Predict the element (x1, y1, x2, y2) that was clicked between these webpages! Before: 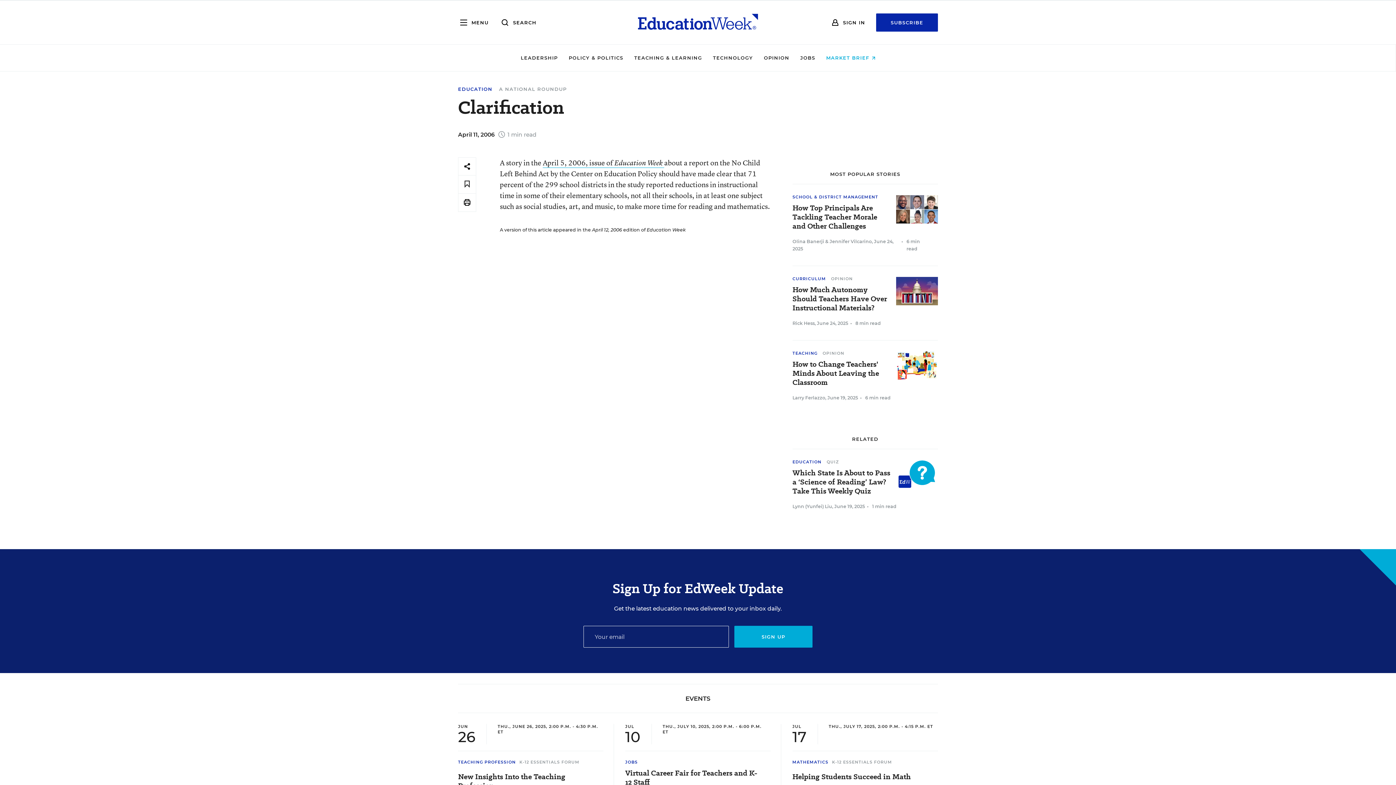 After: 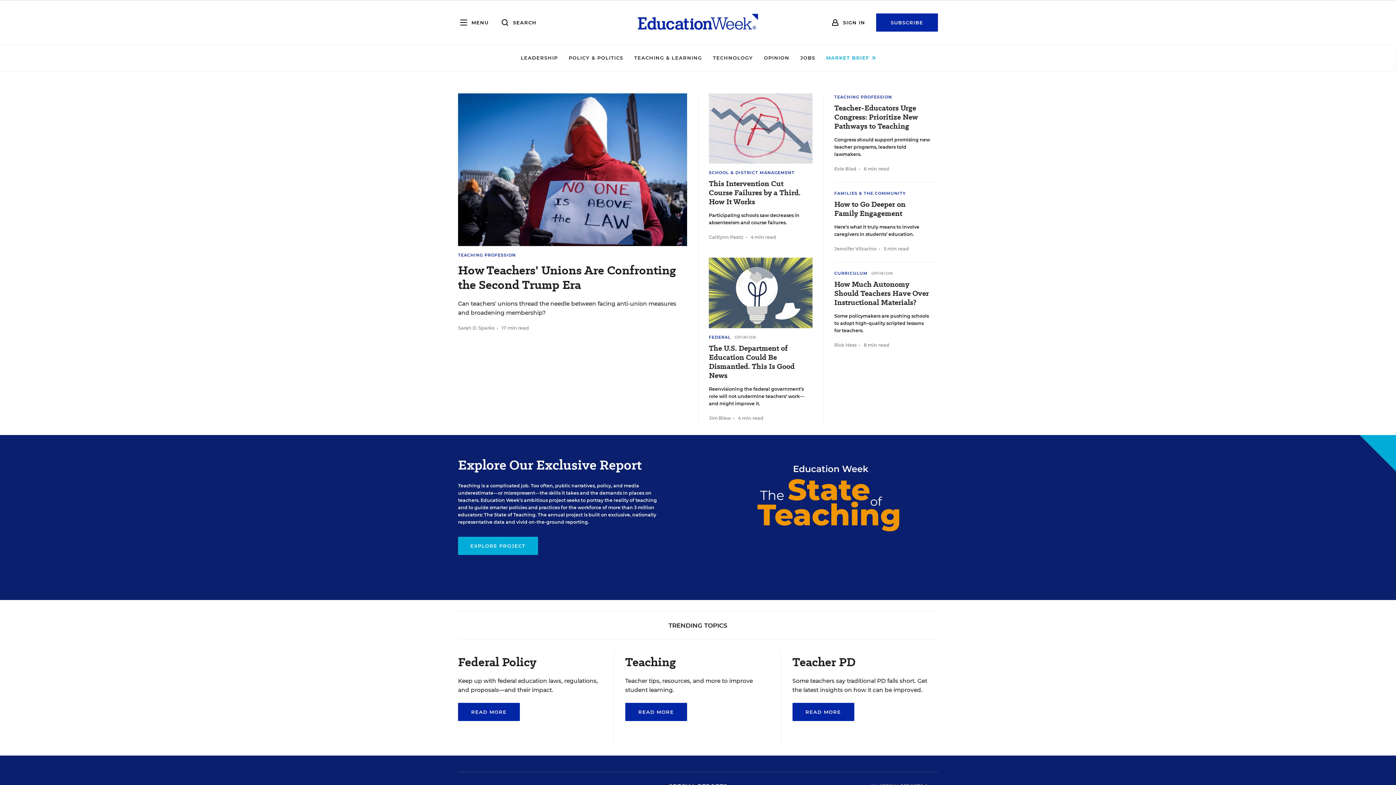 Action: bbox: (638, 0, 758, 44)